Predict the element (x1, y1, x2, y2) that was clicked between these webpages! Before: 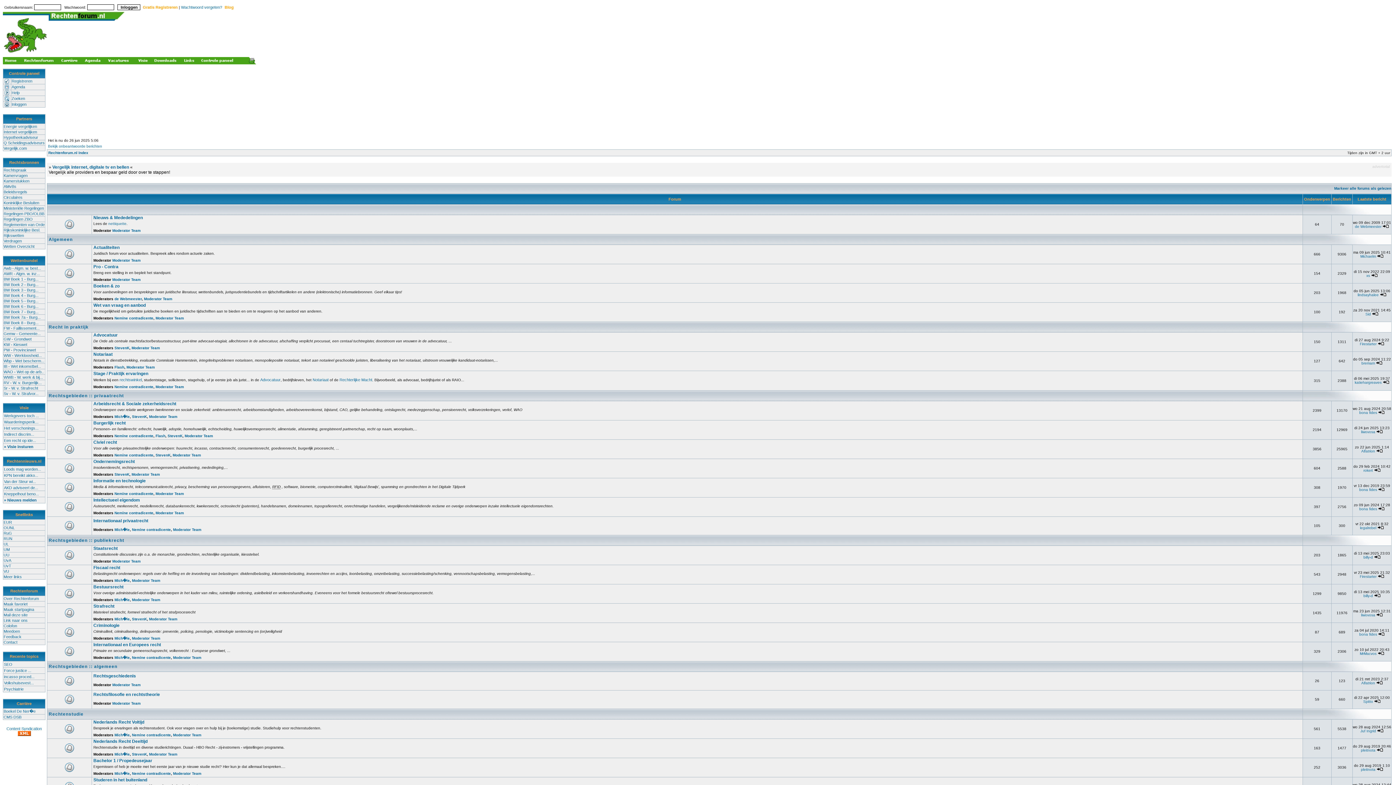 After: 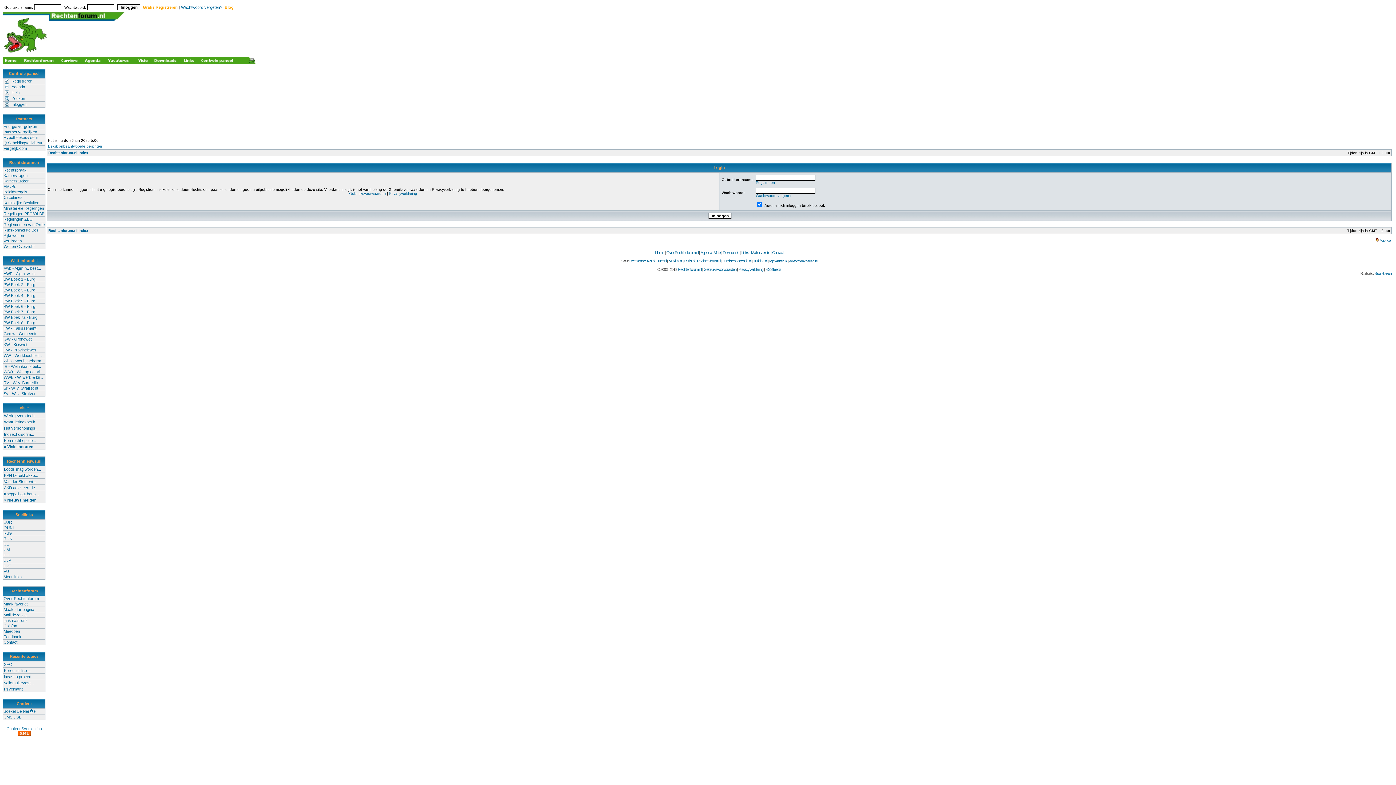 Action: bbox: (114, 772, 129, 776) label: Mich�le